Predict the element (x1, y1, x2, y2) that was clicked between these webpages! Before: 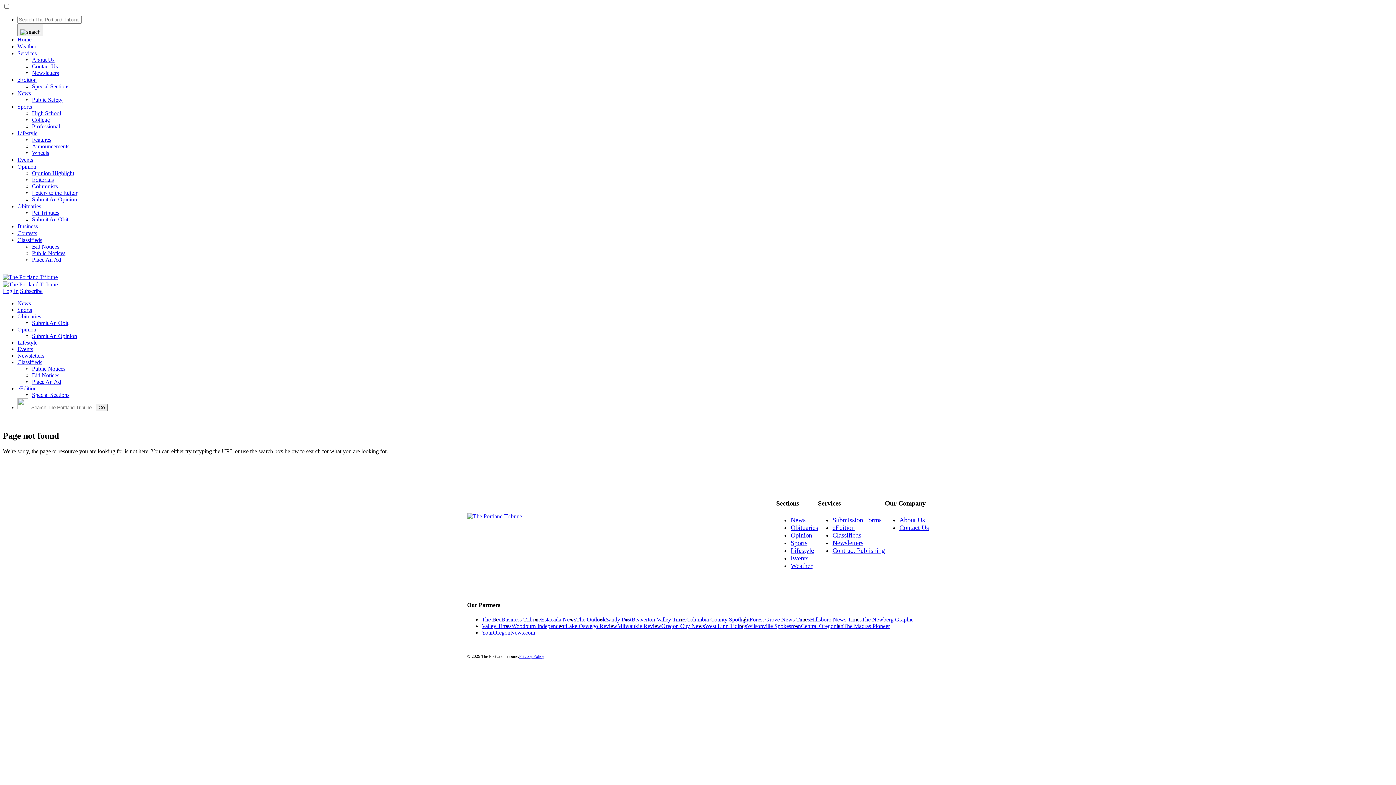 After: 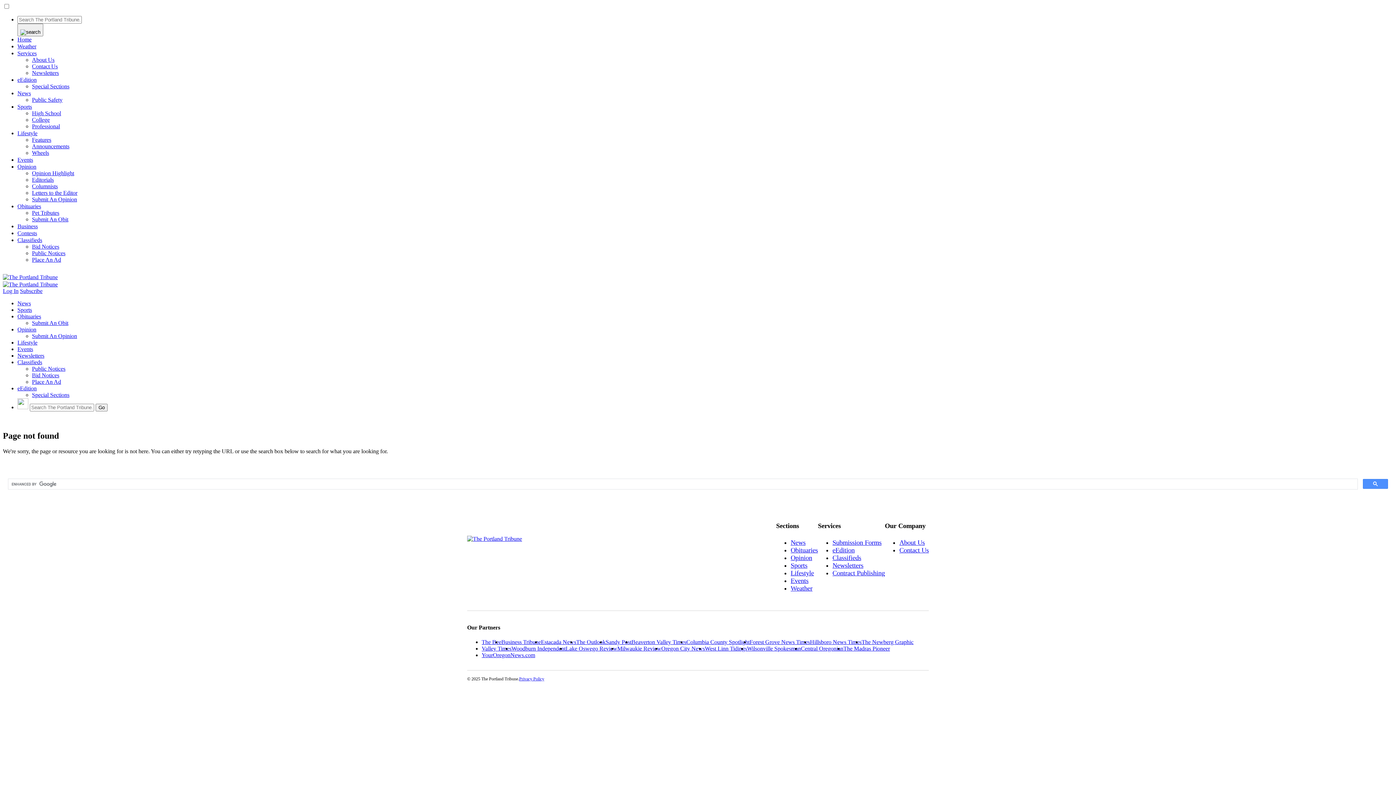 Action: label: Log In bbox: (2, 288, 18, 294)